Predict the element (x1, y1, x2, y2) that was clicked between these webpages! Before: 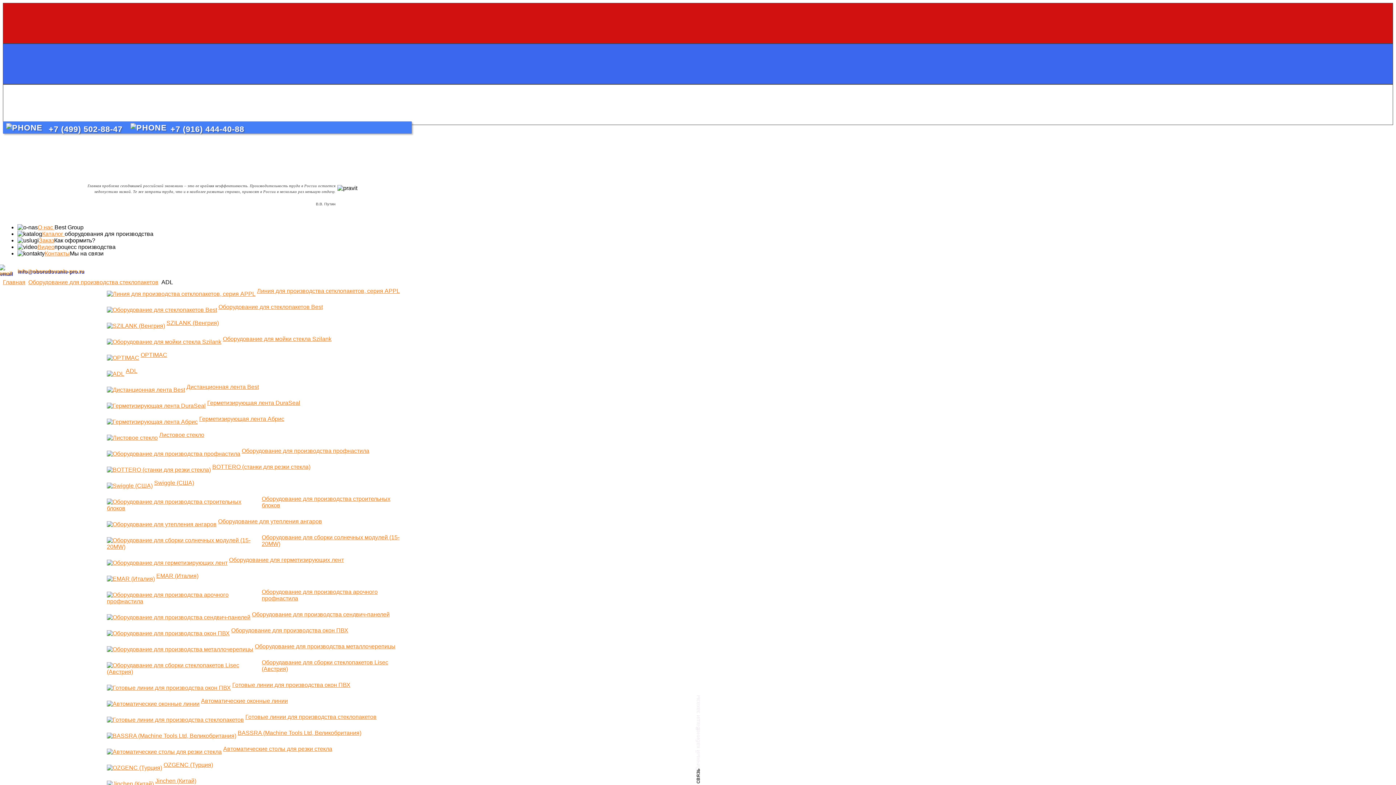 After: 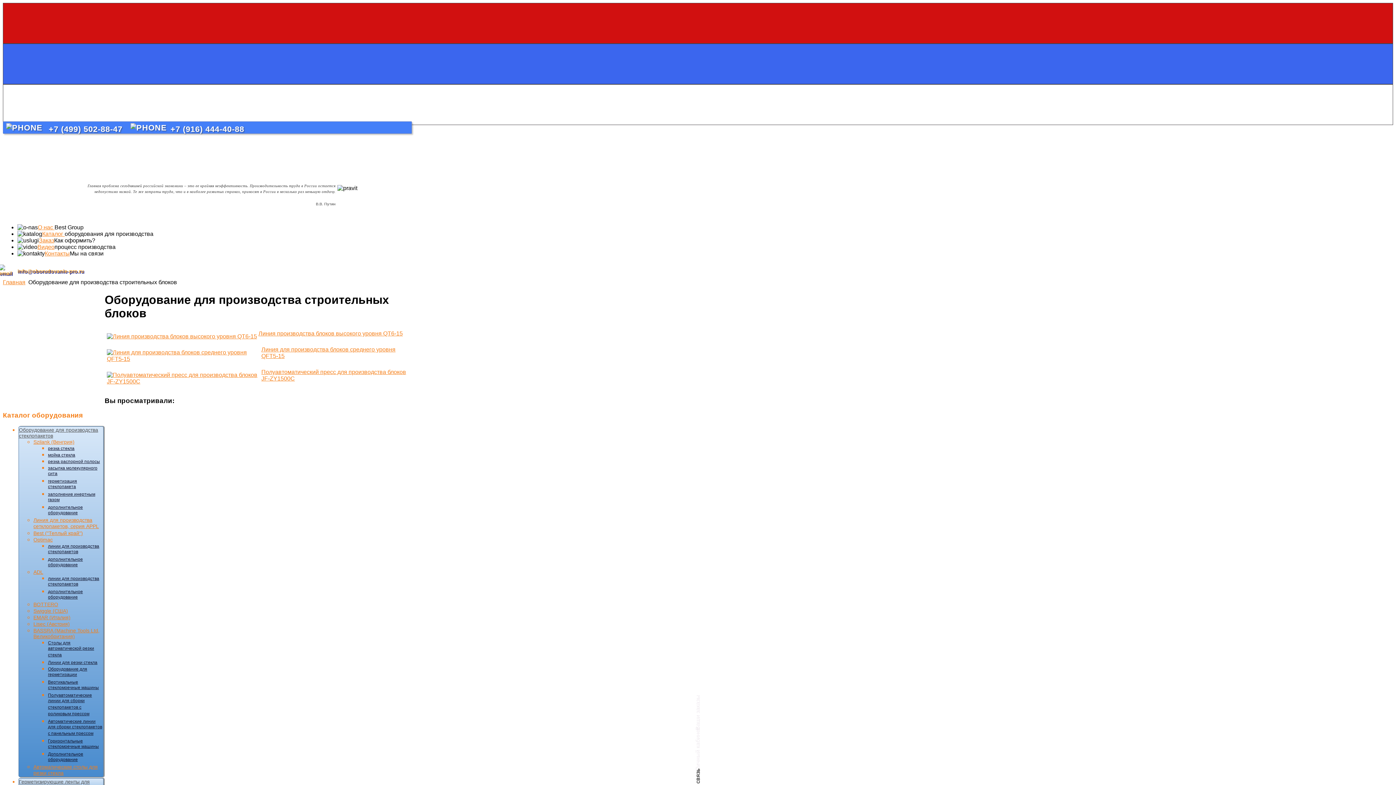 Action: bbox: (106, 505, 260, 511)